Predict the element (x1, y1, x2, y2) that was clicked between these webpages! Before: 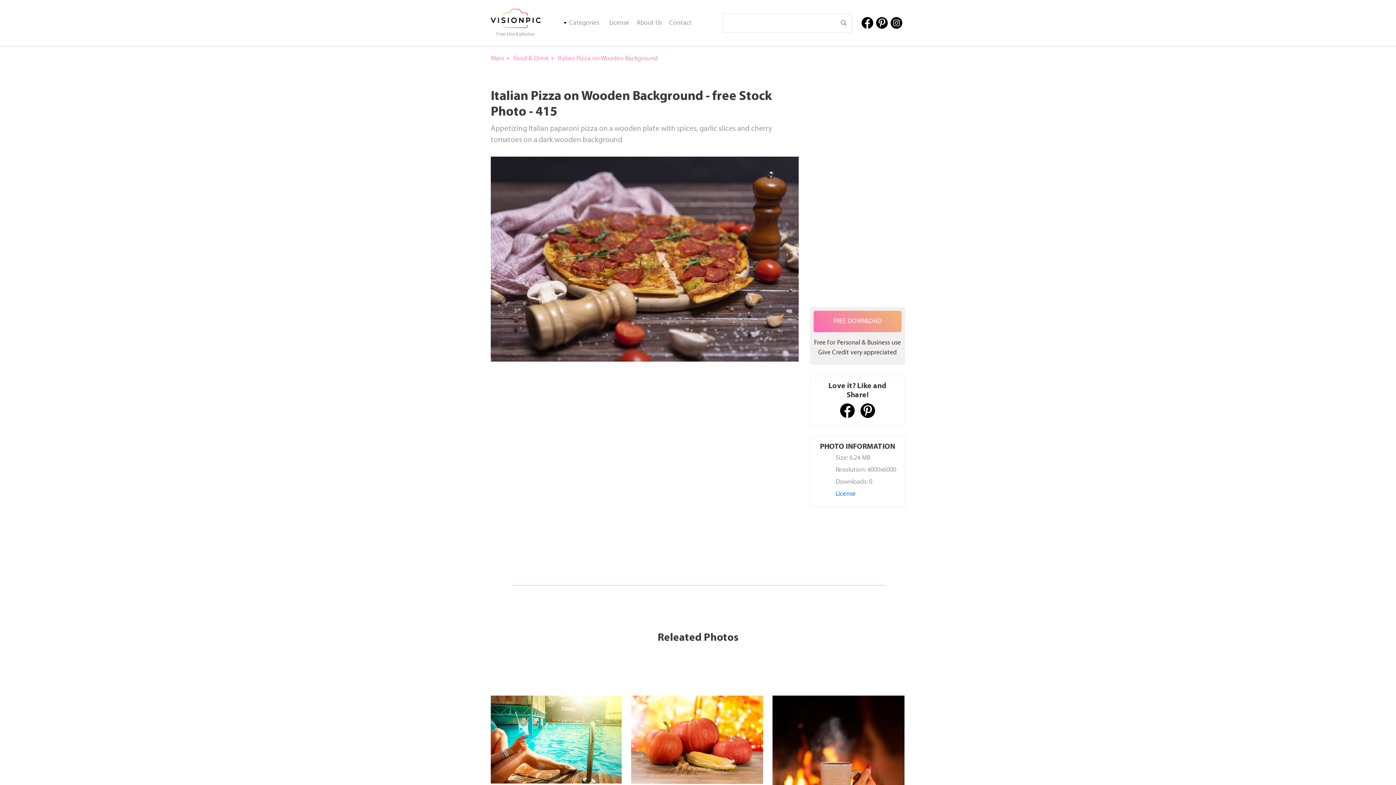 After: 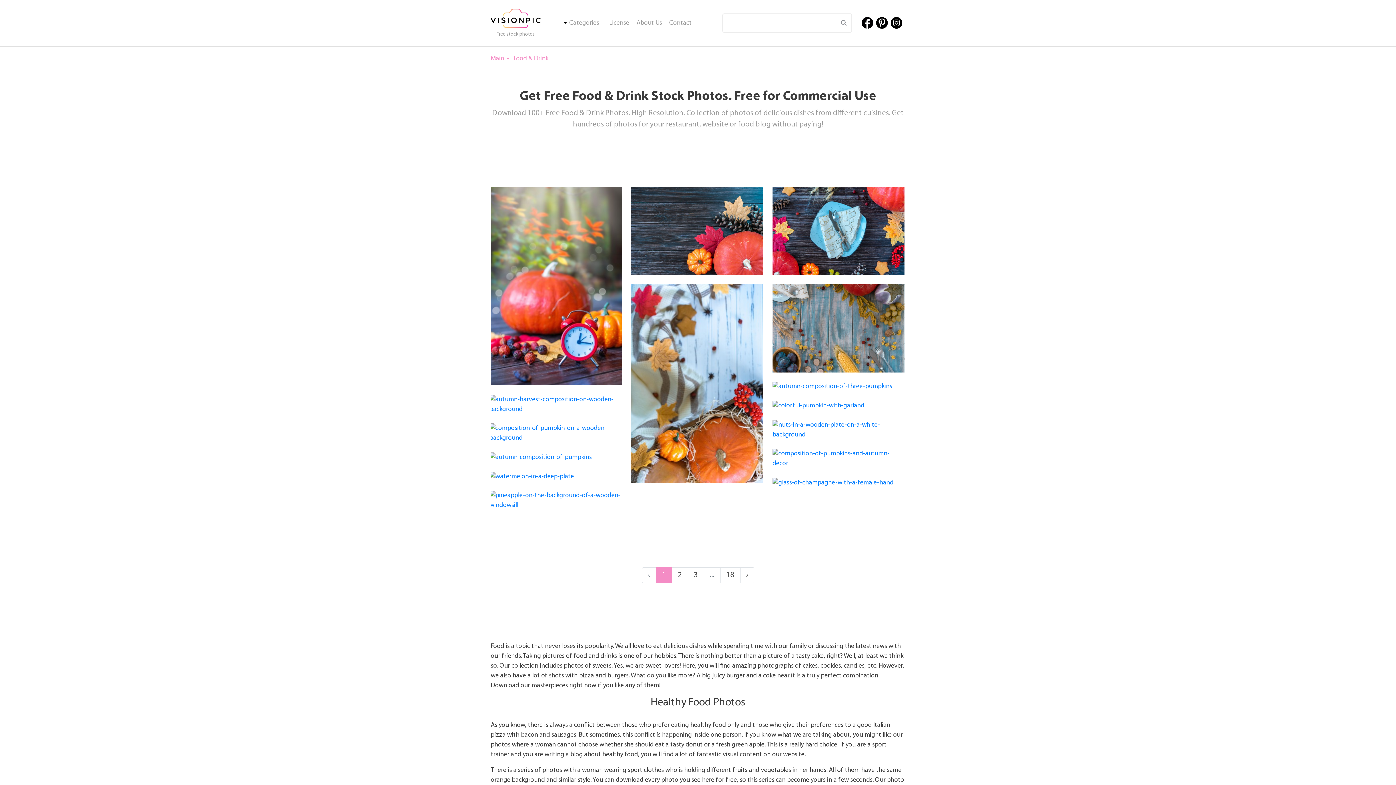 Action: label: Food & Drink bbox: (513, 54, 553, 62)